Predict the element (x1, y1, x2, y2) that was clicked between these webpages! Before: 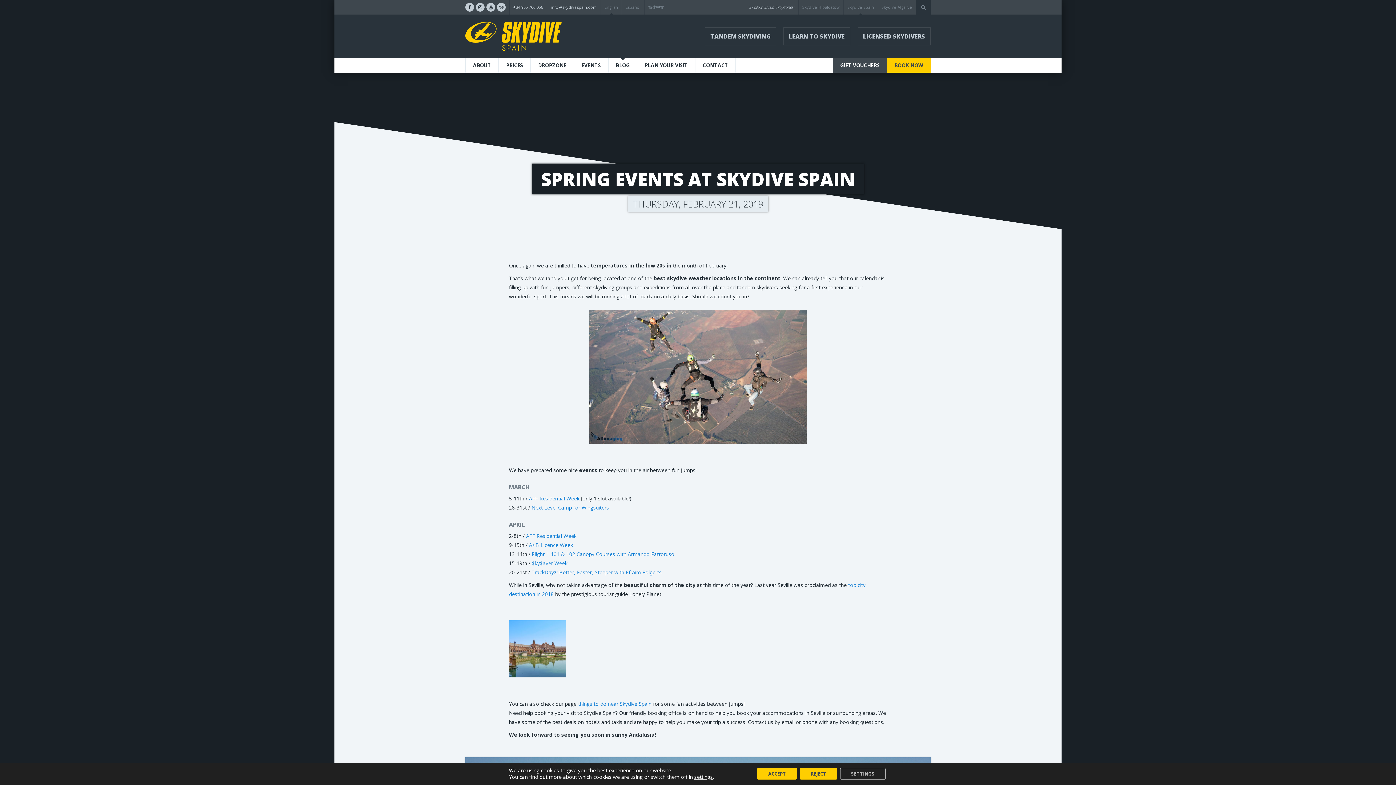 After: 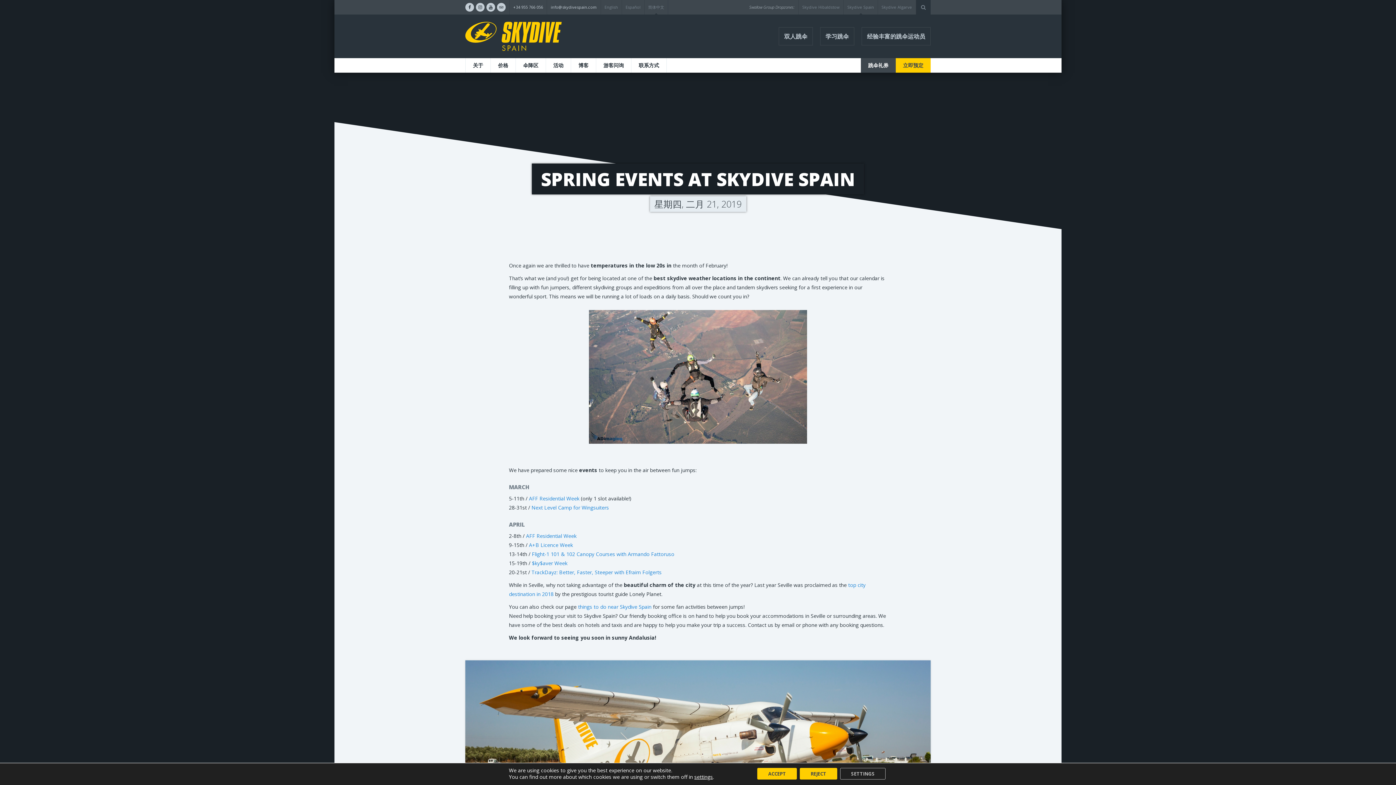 Action: bbox: (648, 0, 664, 14) label: 简体中文